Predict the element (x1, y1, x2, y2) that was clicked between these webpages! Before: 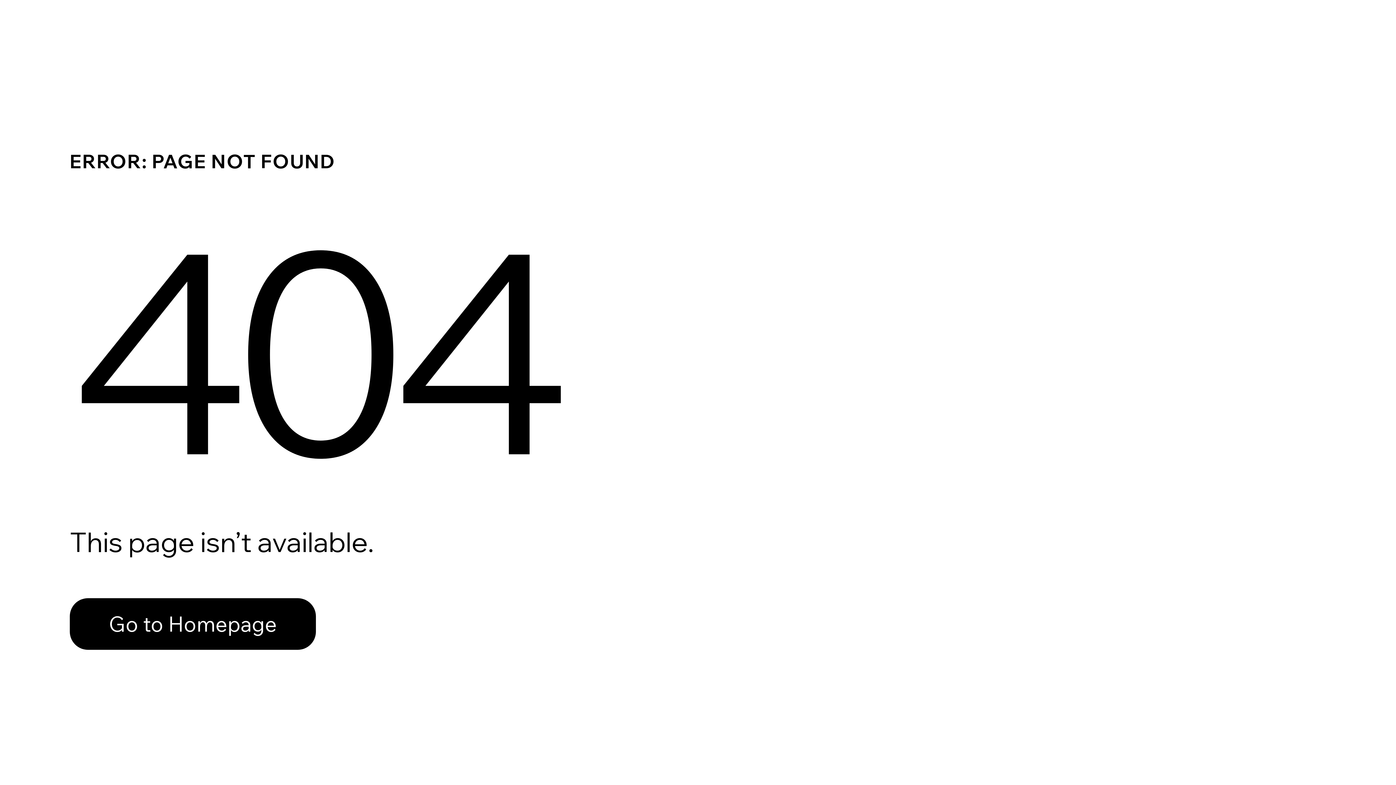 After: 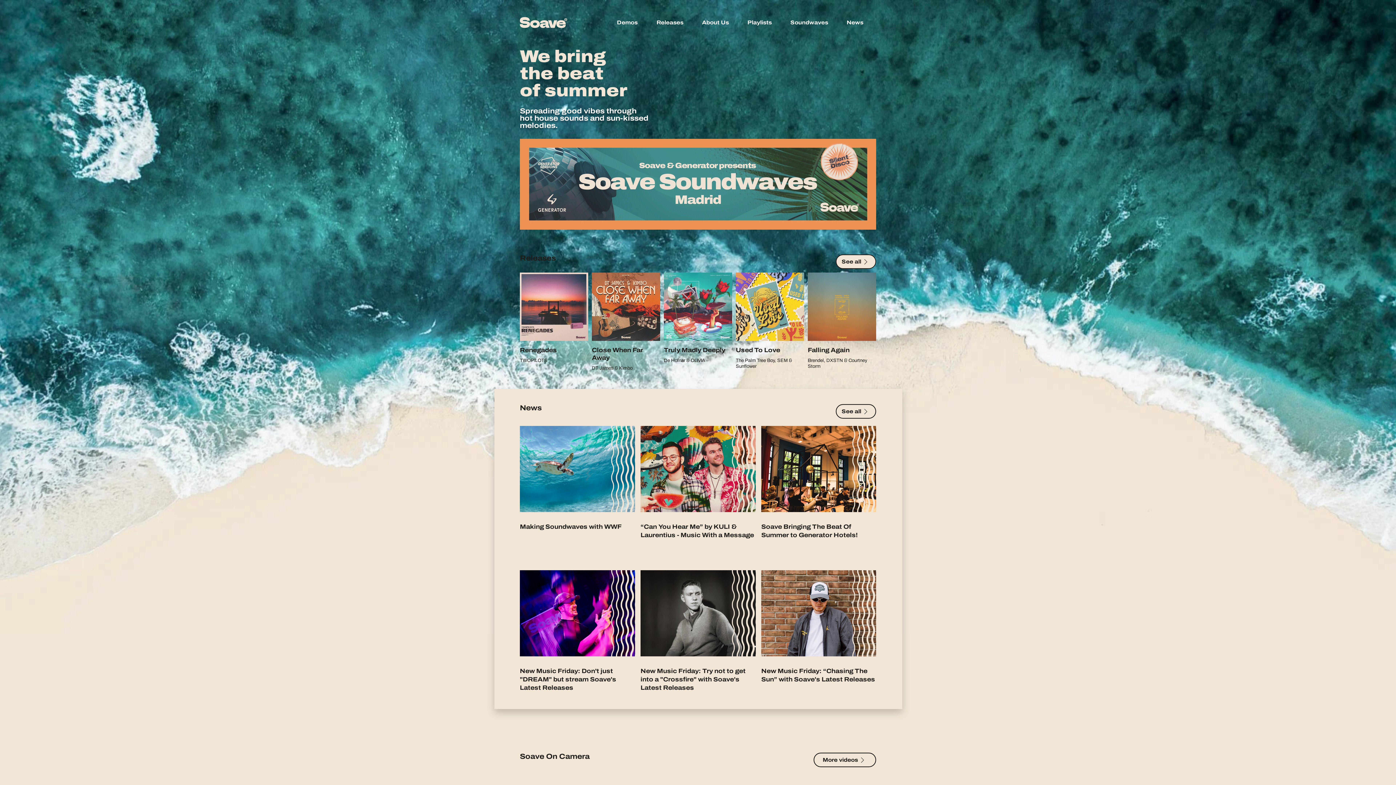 Action: label: Go to Homepage bbox: (69, 582, 768, 659)